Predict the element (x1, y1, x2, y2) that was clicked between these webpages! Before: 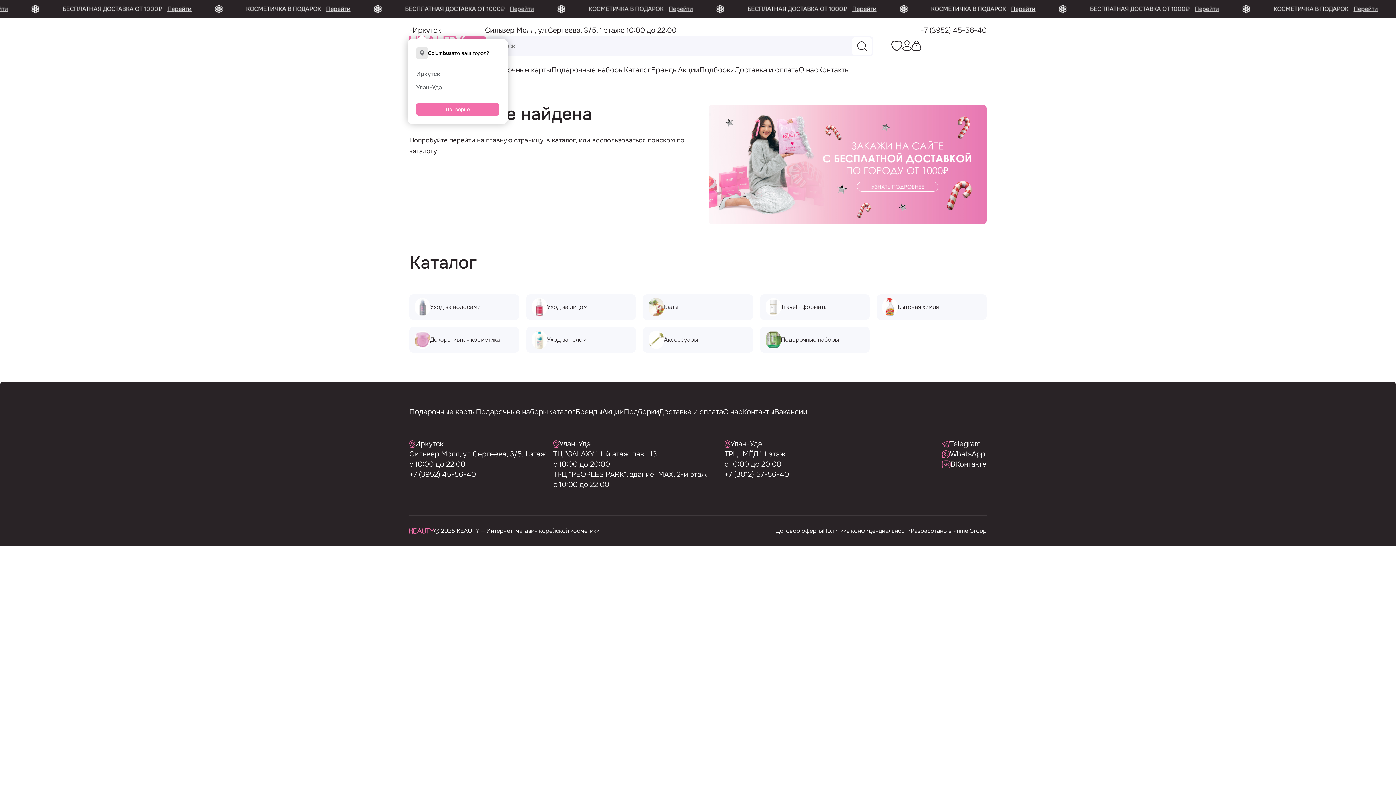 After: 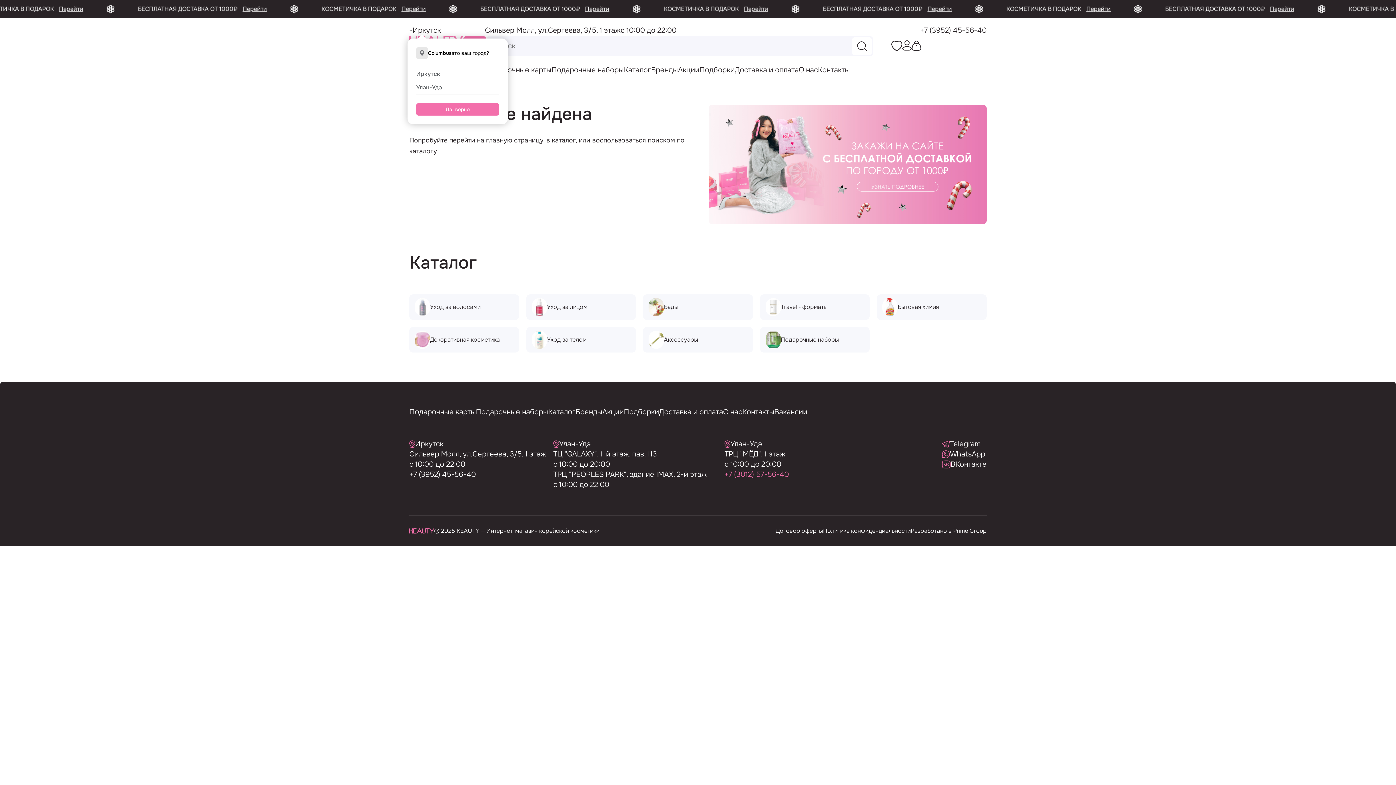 Action: bbox: (724, 469, 789, 480) label: +7 (3012) 57-56-40